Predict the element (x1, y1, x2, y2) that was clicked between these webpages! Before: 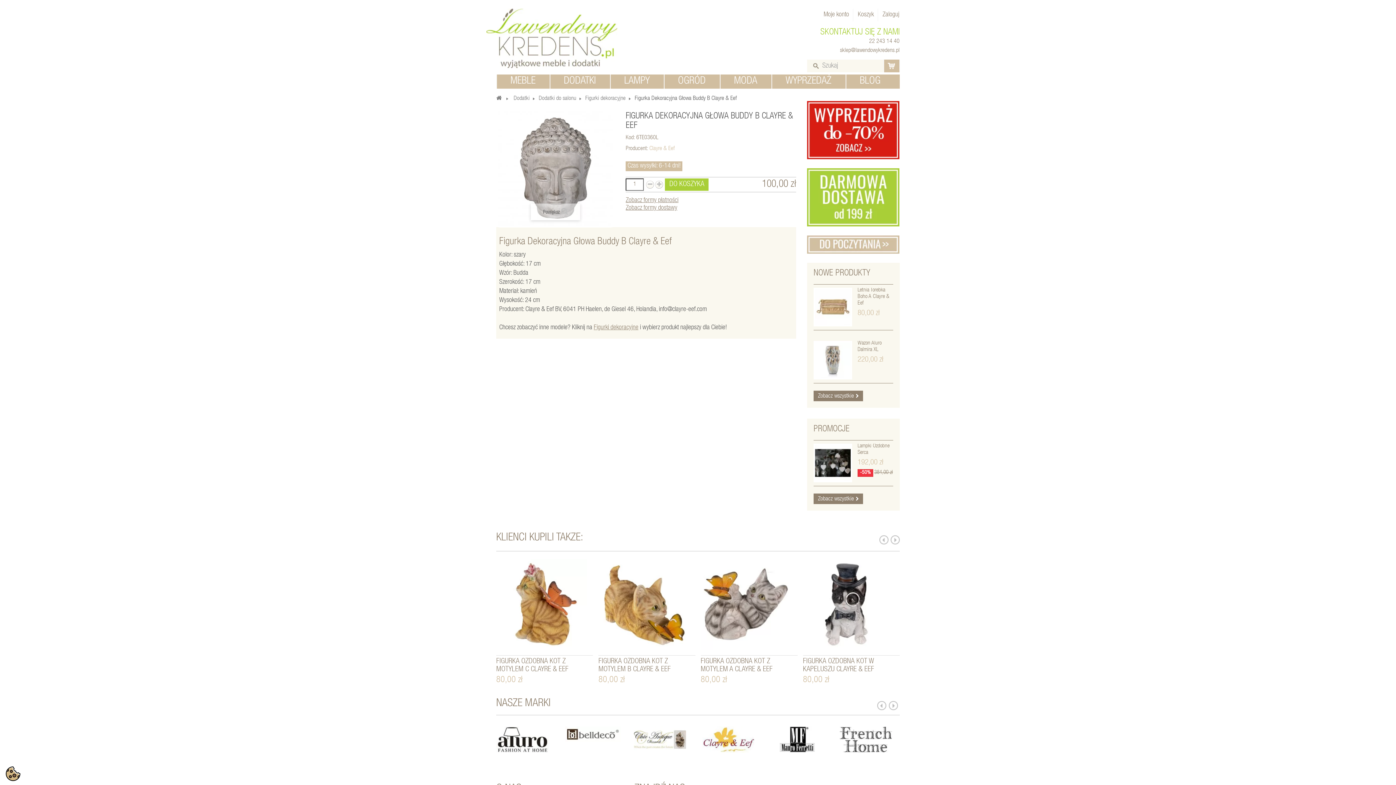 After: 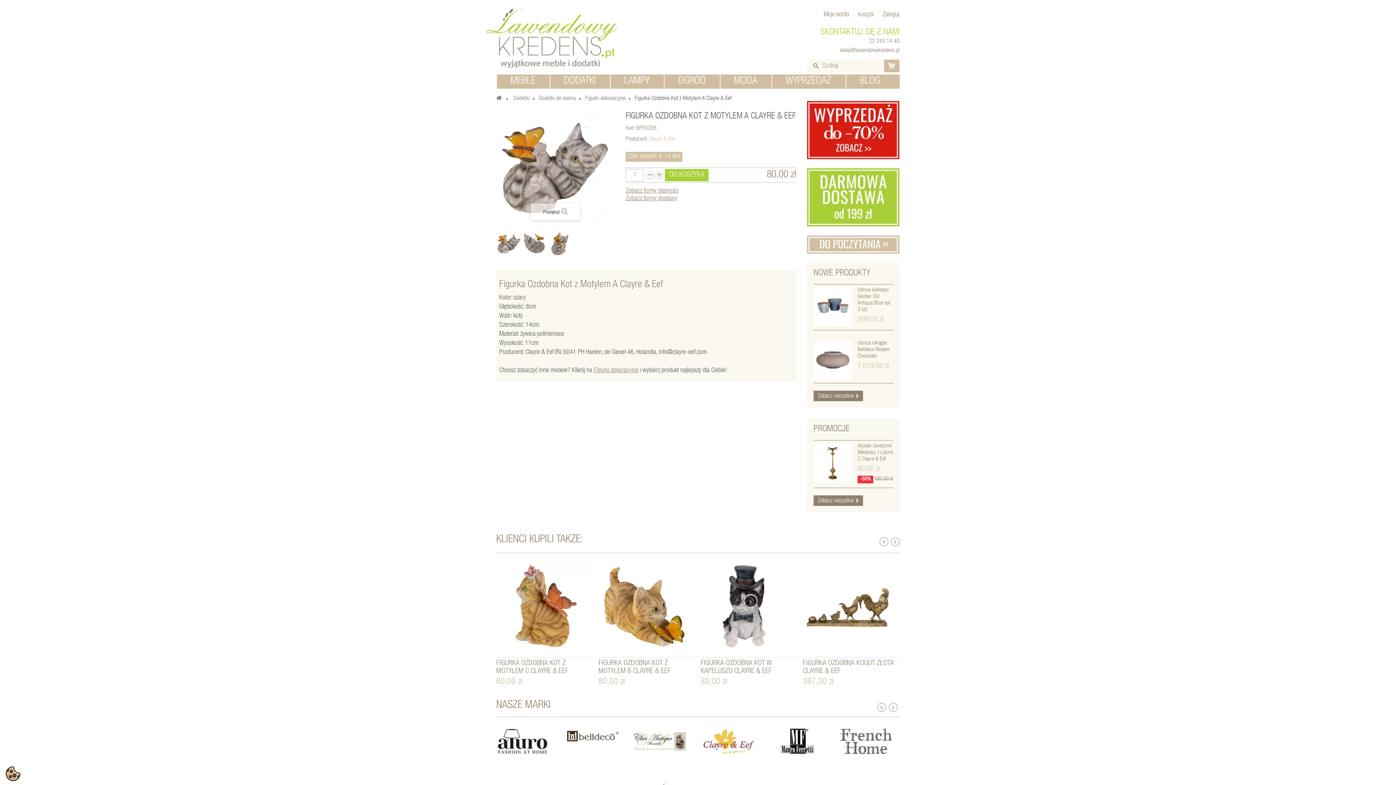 Action: bbox: (700, 559, 797, 656)